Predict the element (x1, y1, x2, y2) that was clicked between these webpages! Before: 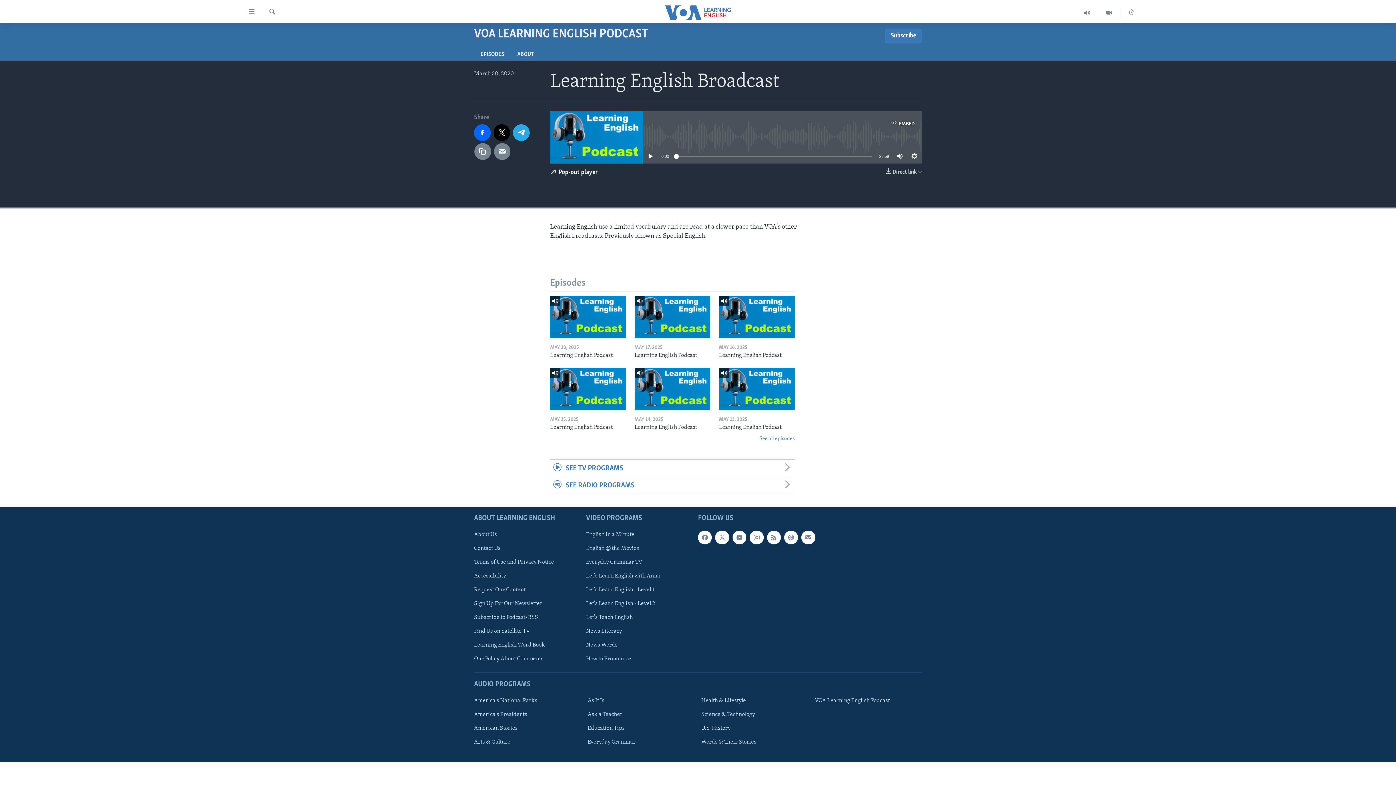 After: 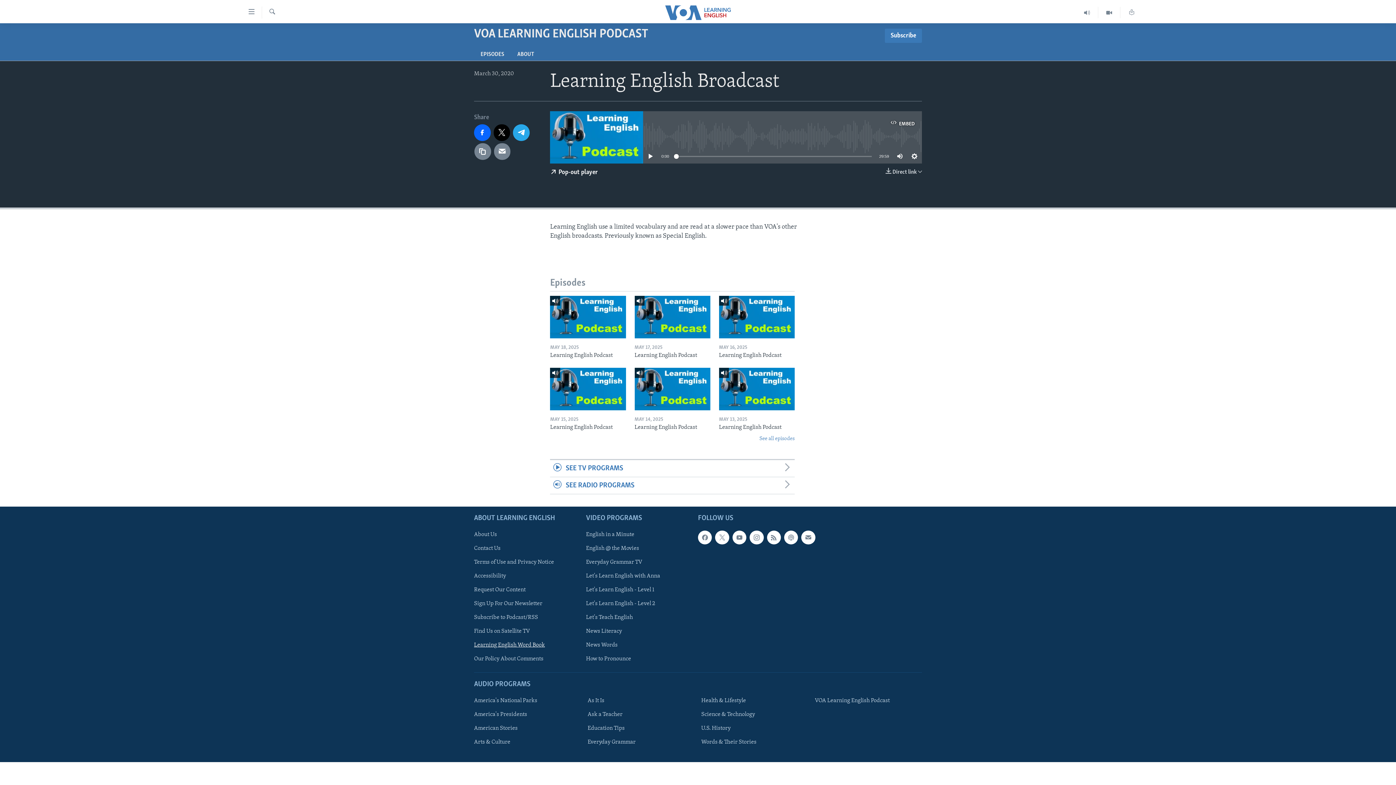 Action: bbox: (474, 641, 581, 649) label: Learning English Word Book